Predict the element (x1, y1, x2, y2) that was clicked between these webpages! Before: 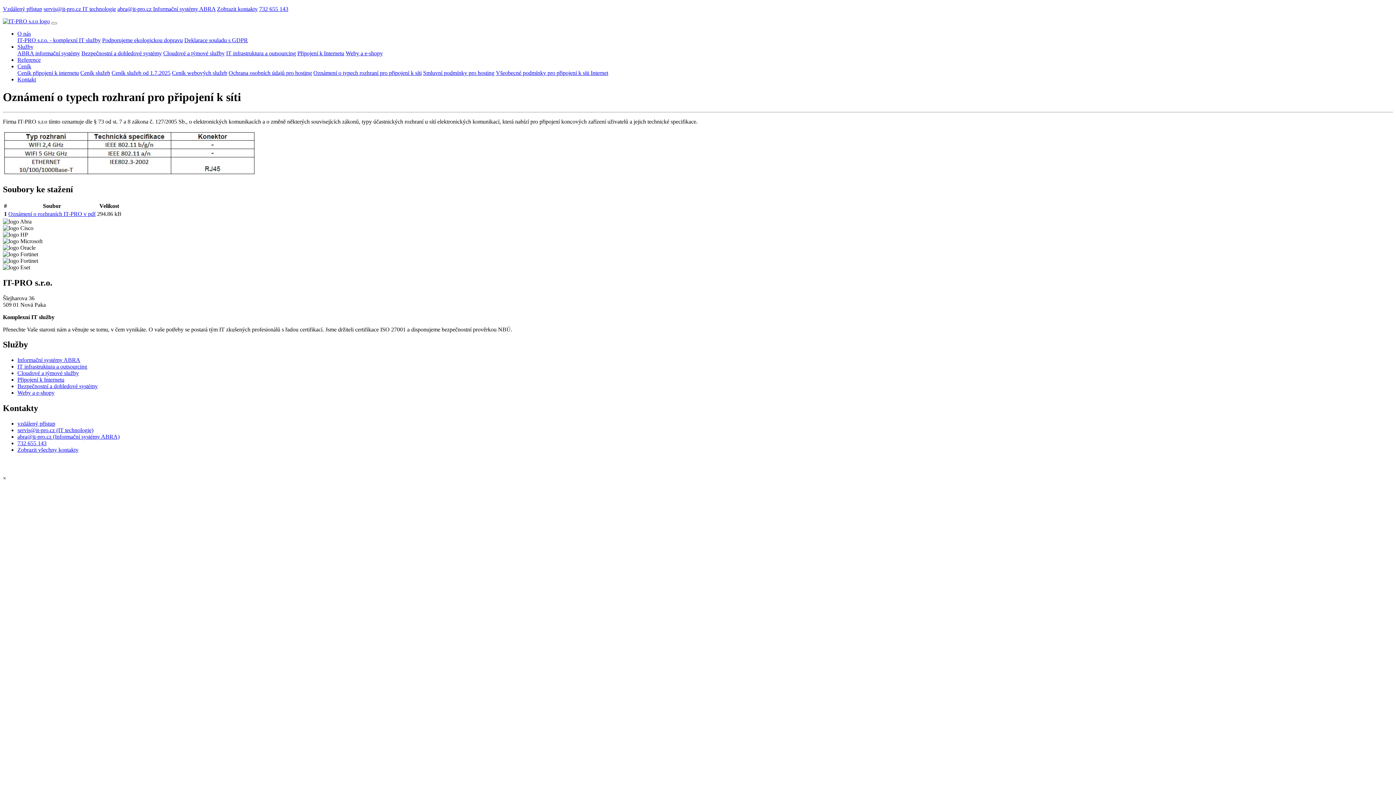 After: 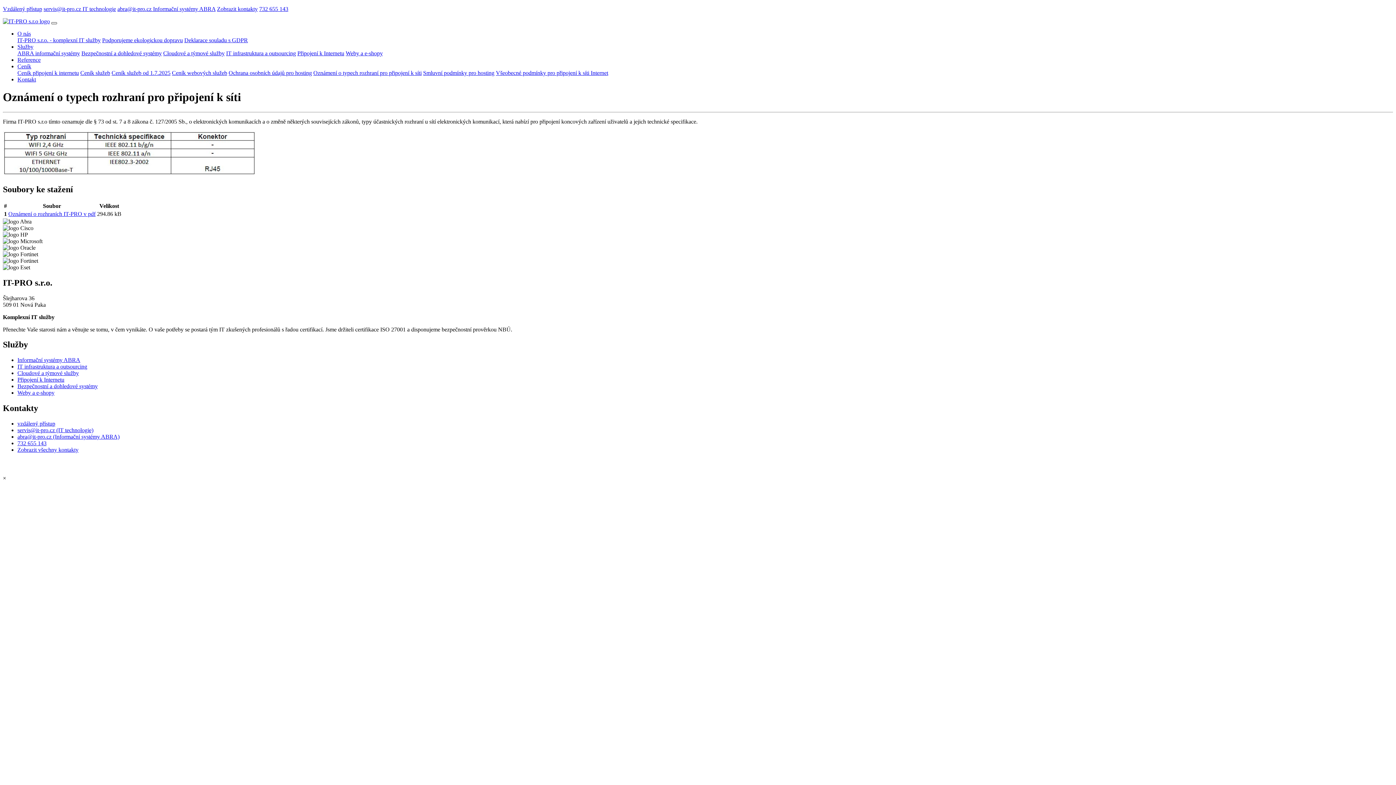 Action: bbox: (51, 22, 57, 24) label: Toggle navigation